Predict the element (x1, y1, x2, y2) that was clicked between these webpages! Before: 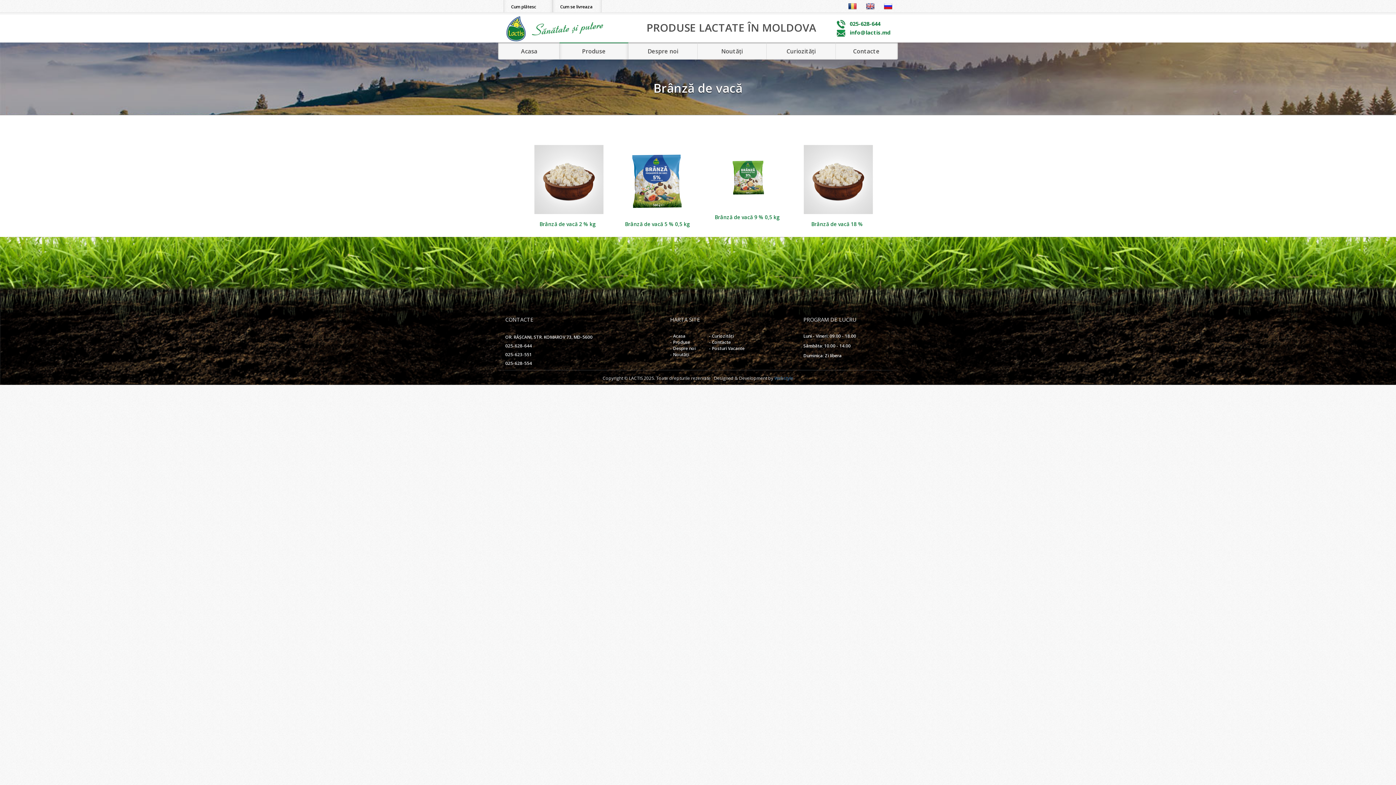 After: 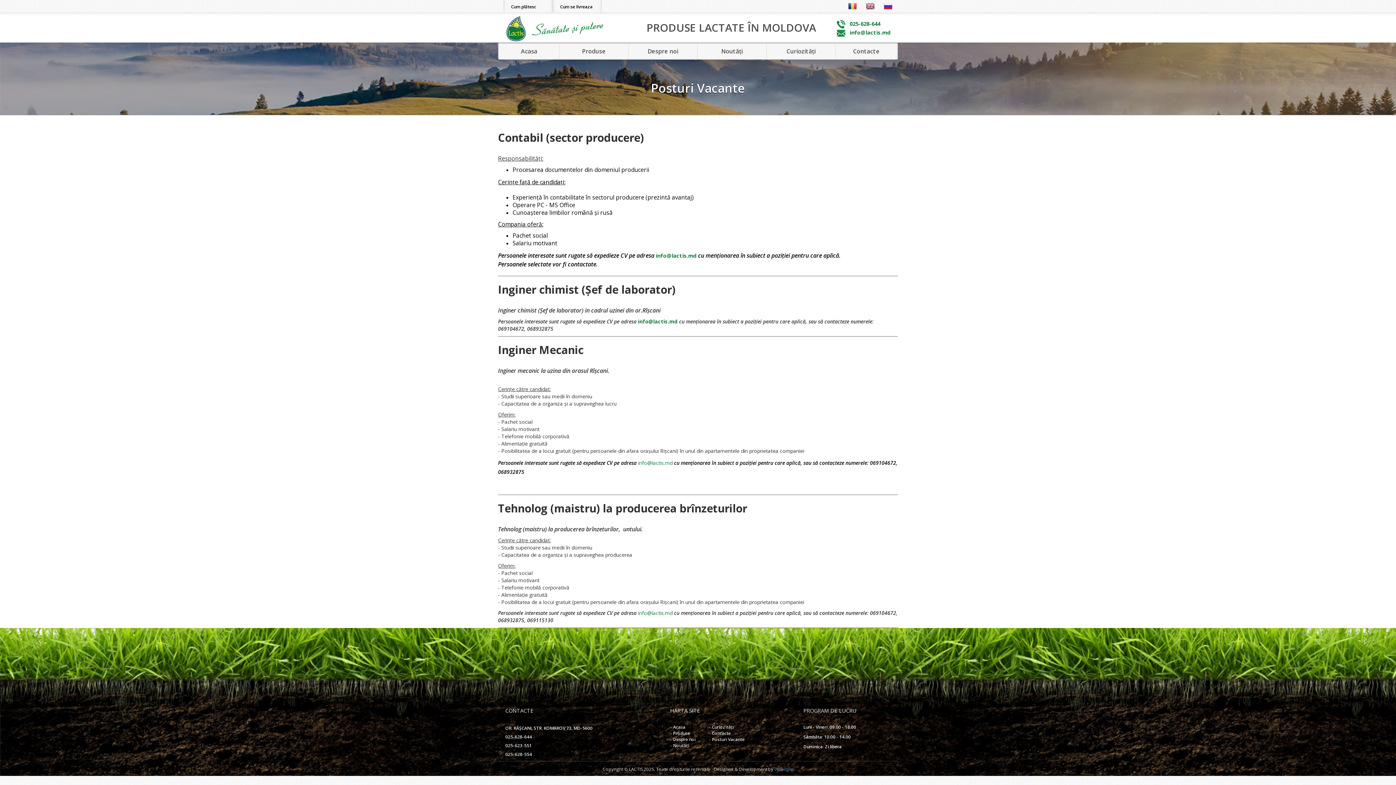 Action: bbox: (709, 345, 744, 351) label: - Posturi Vacante